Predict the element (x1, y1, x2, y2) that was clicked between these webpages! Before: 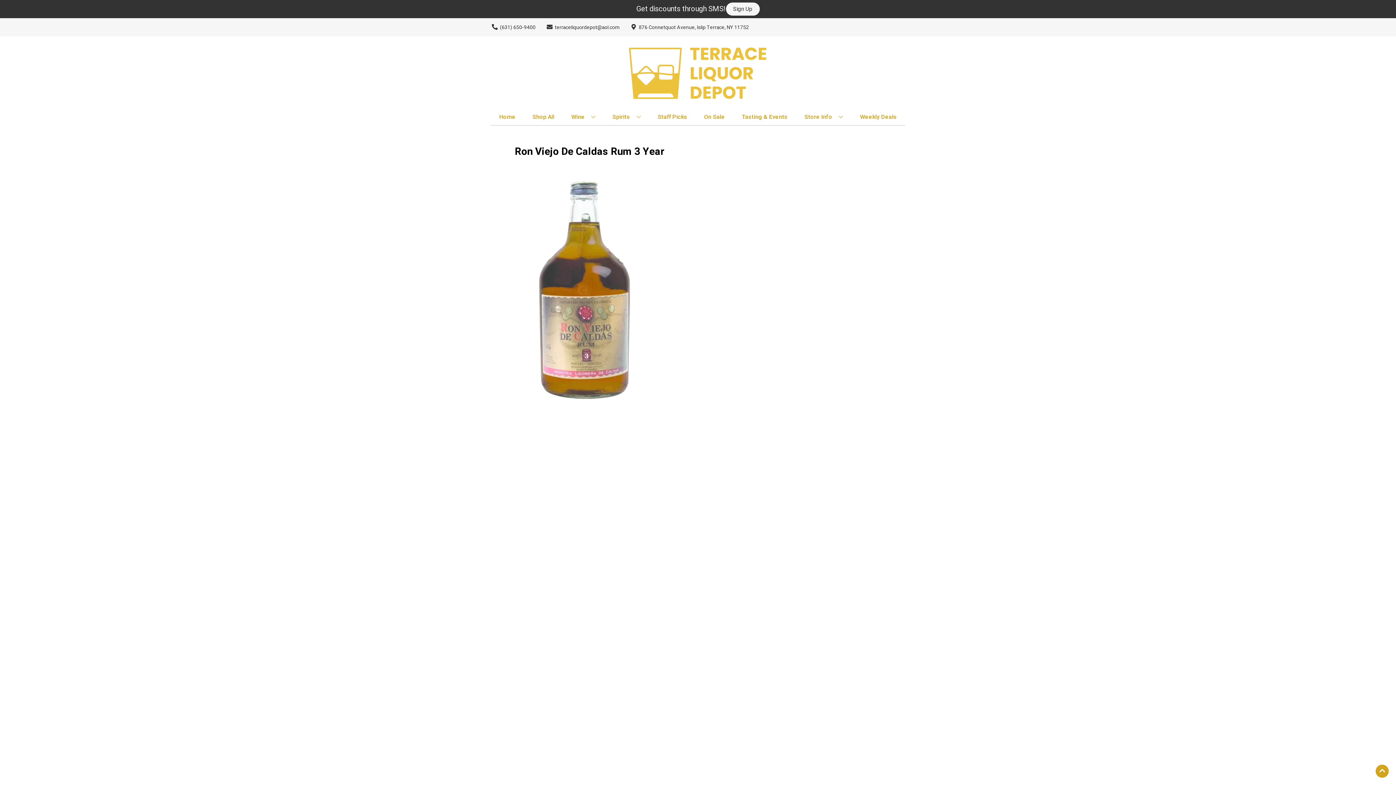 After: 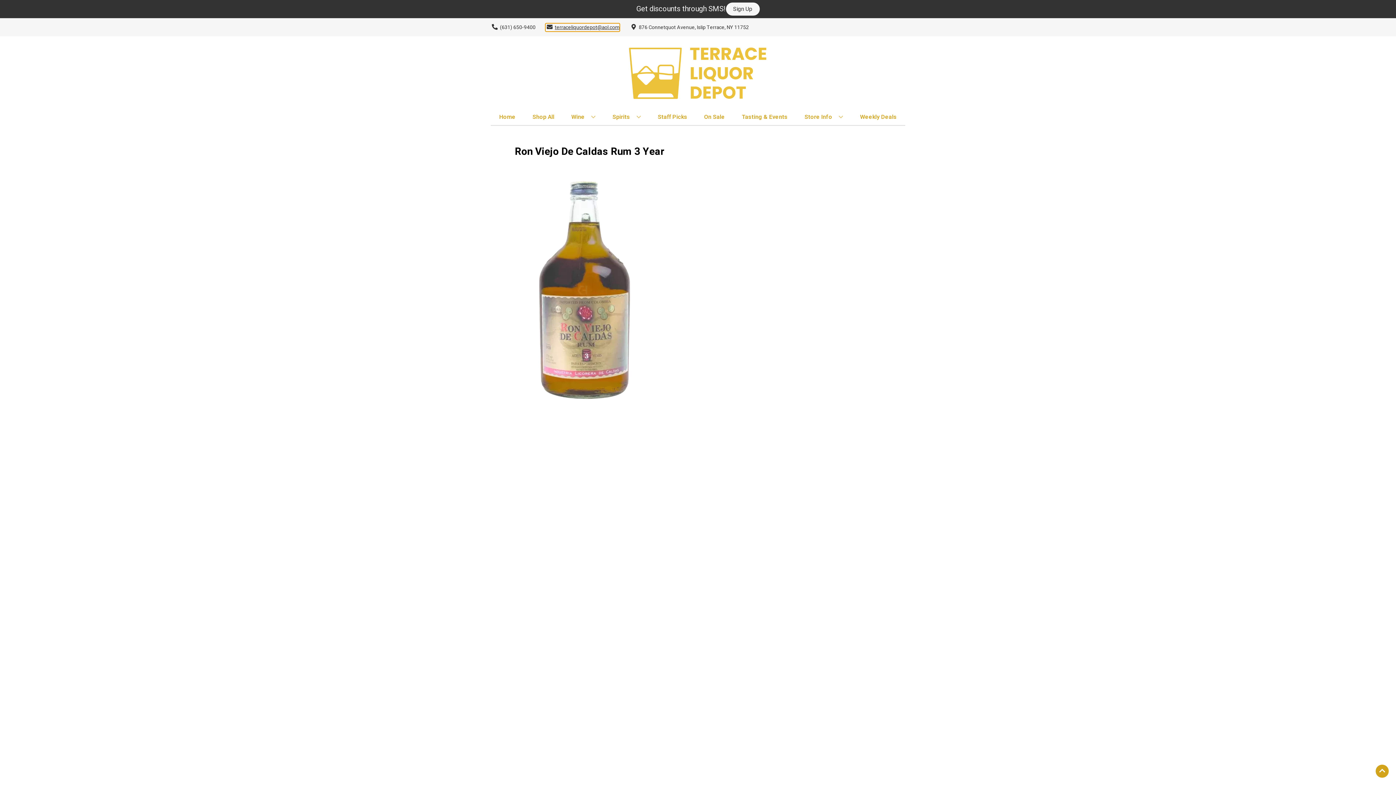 Action: bbox: (545, 23, 619, 31) label: Store Email address is terraceliquordepot@aol.com Clicking will open a link in a new tab